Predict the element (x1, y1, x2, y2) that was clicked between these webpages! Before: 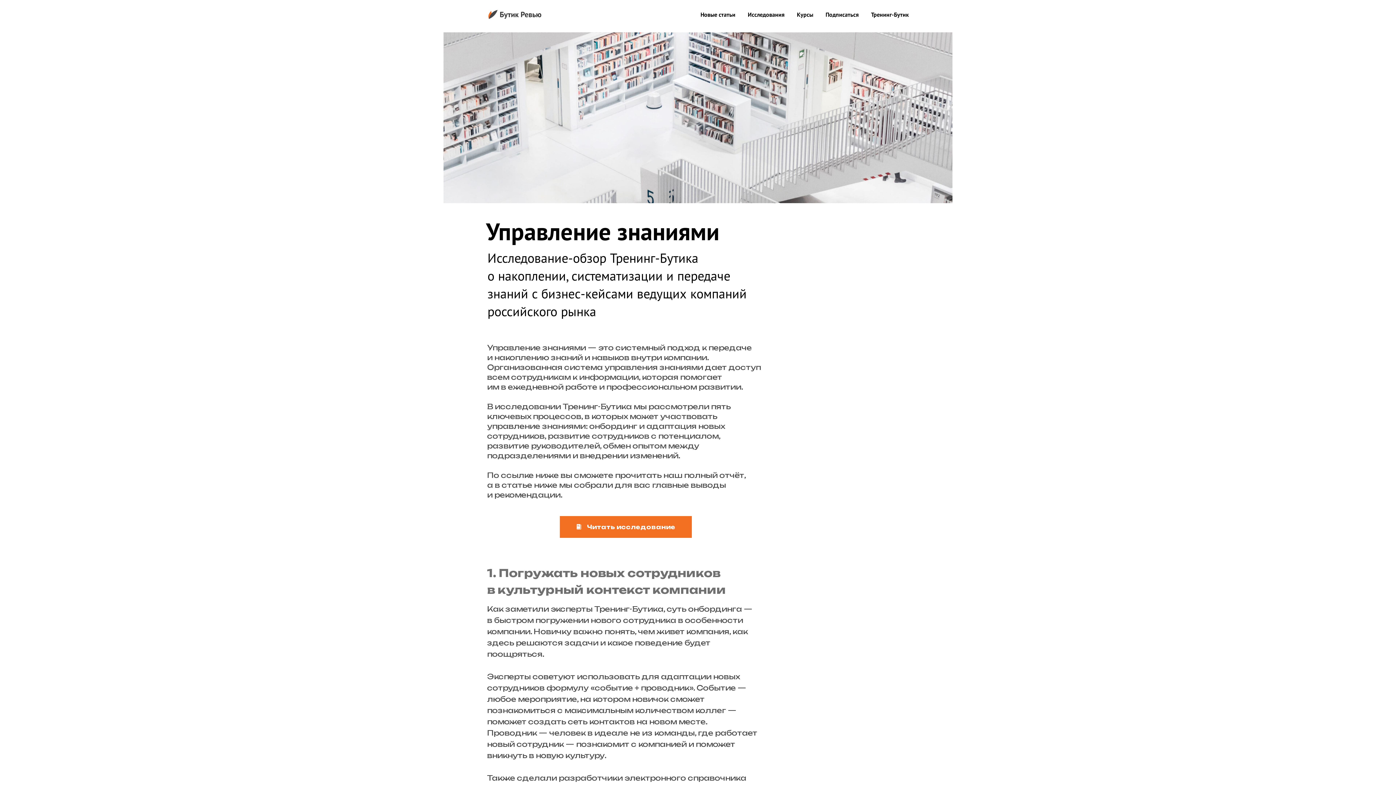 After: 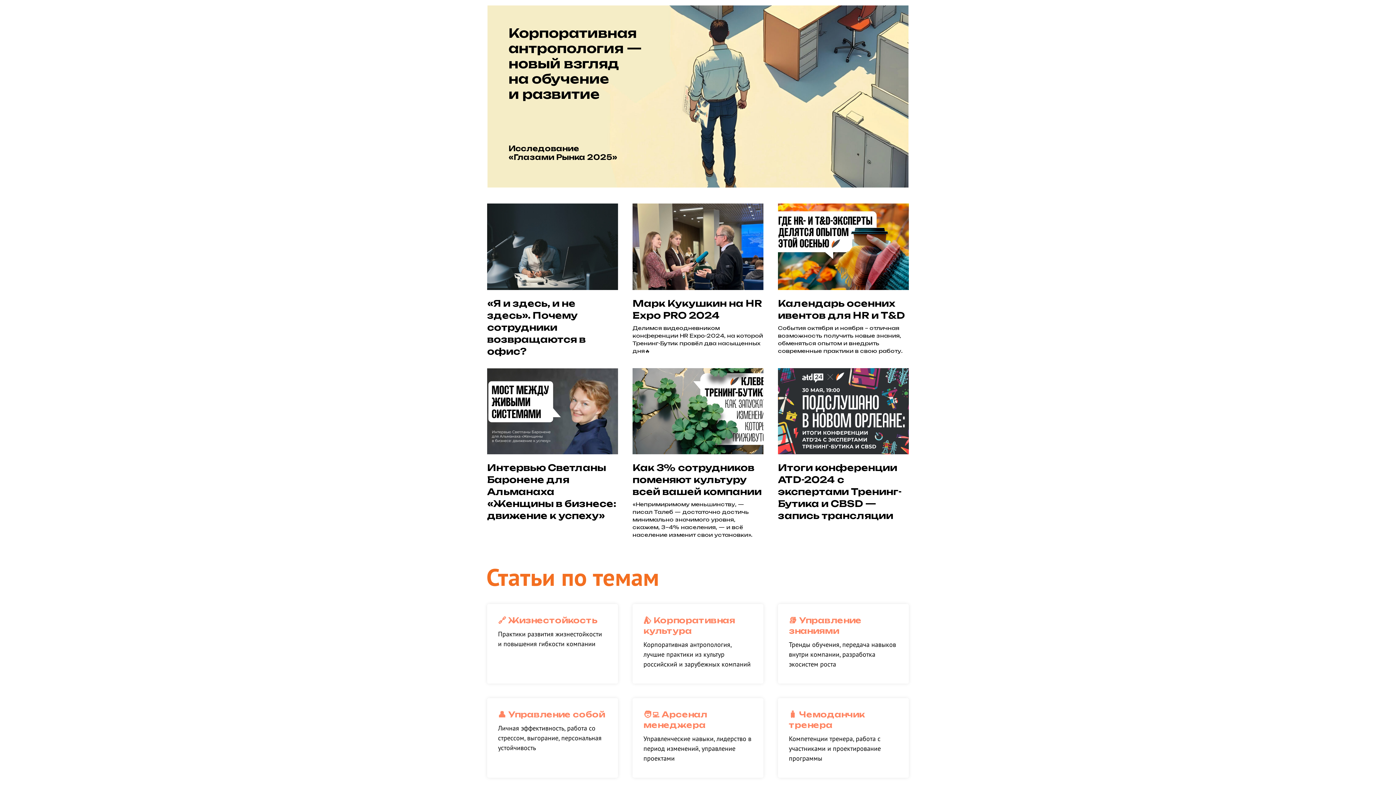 Action: label: Новые статьи bbox: (700, 10, 735, 18)